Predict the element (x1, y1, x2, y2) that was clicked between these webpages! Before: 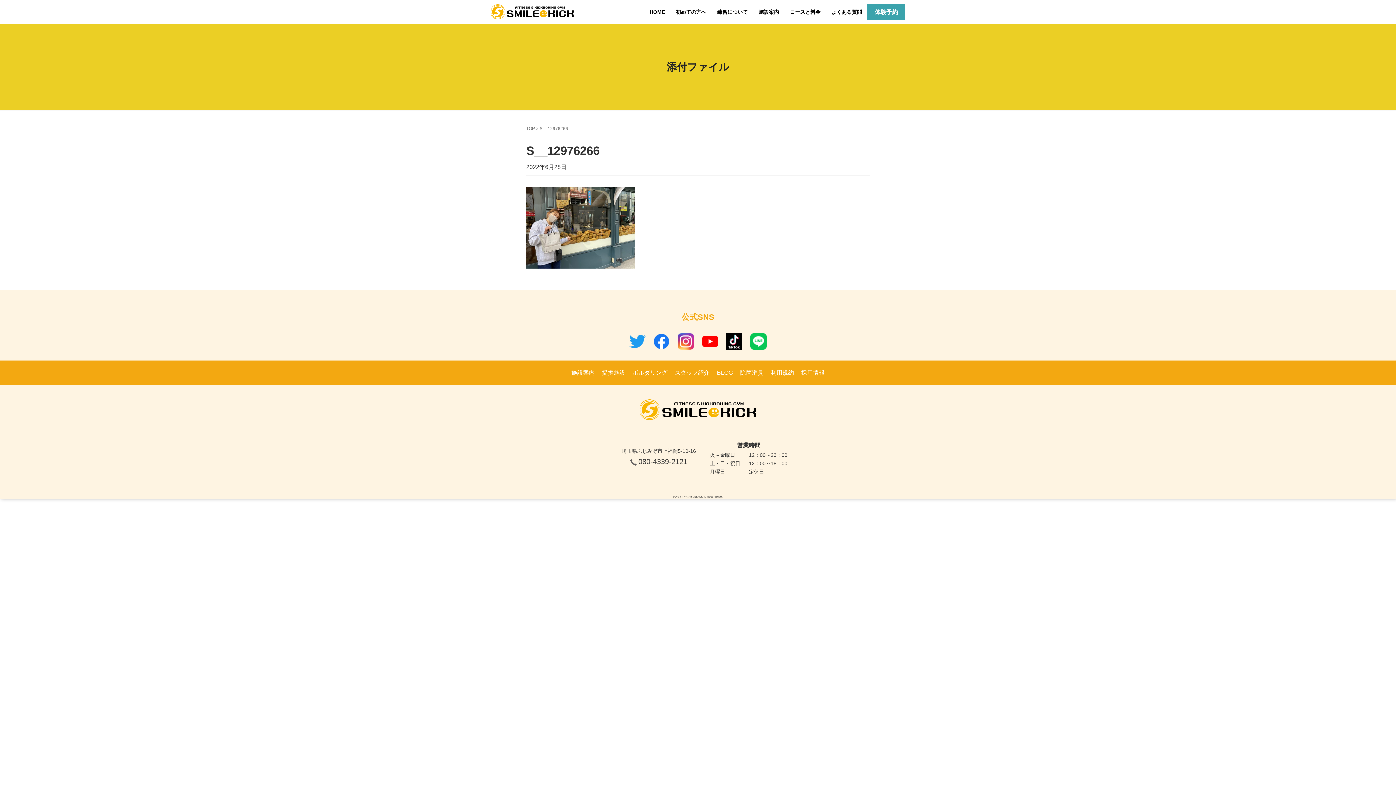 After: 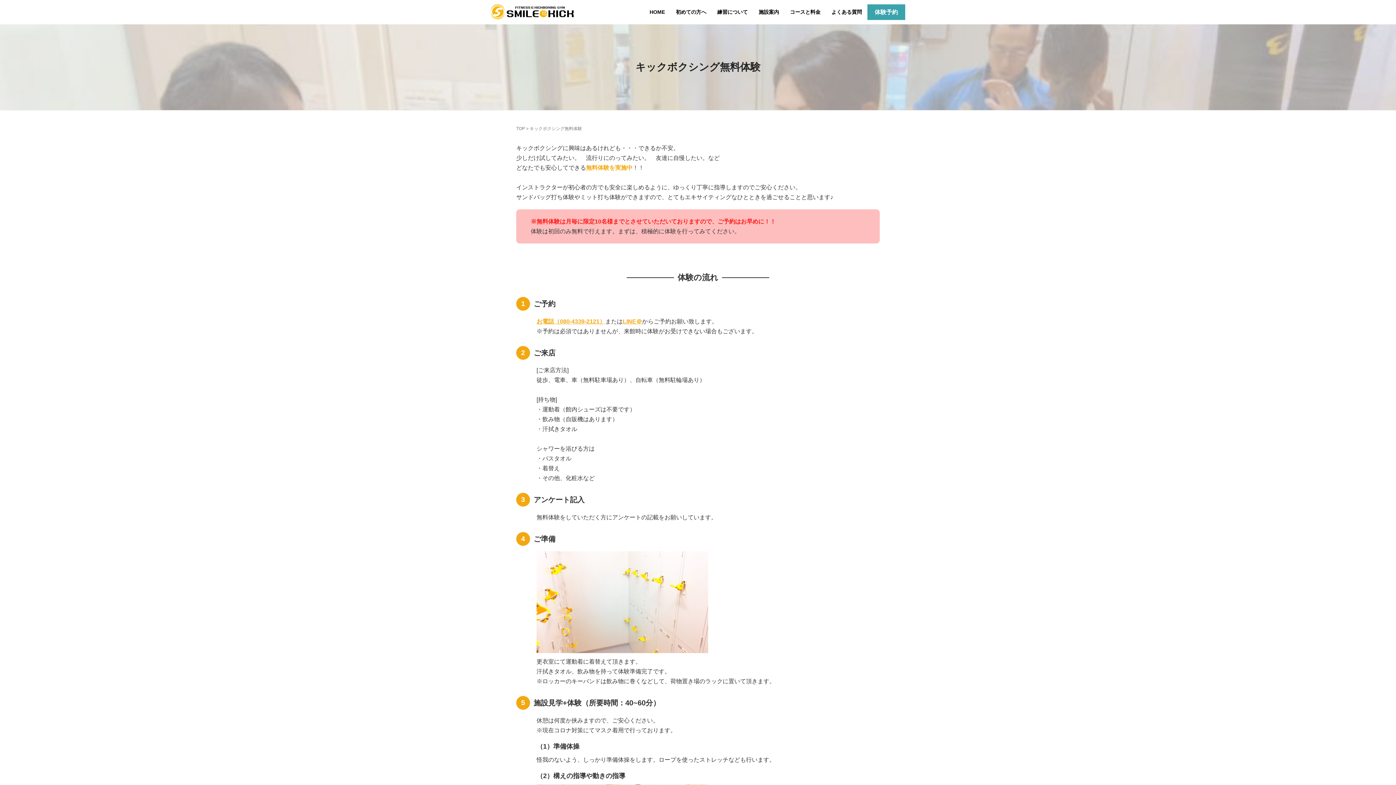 Action: bbox: (867, 4, 905, 20) label: 体験予約